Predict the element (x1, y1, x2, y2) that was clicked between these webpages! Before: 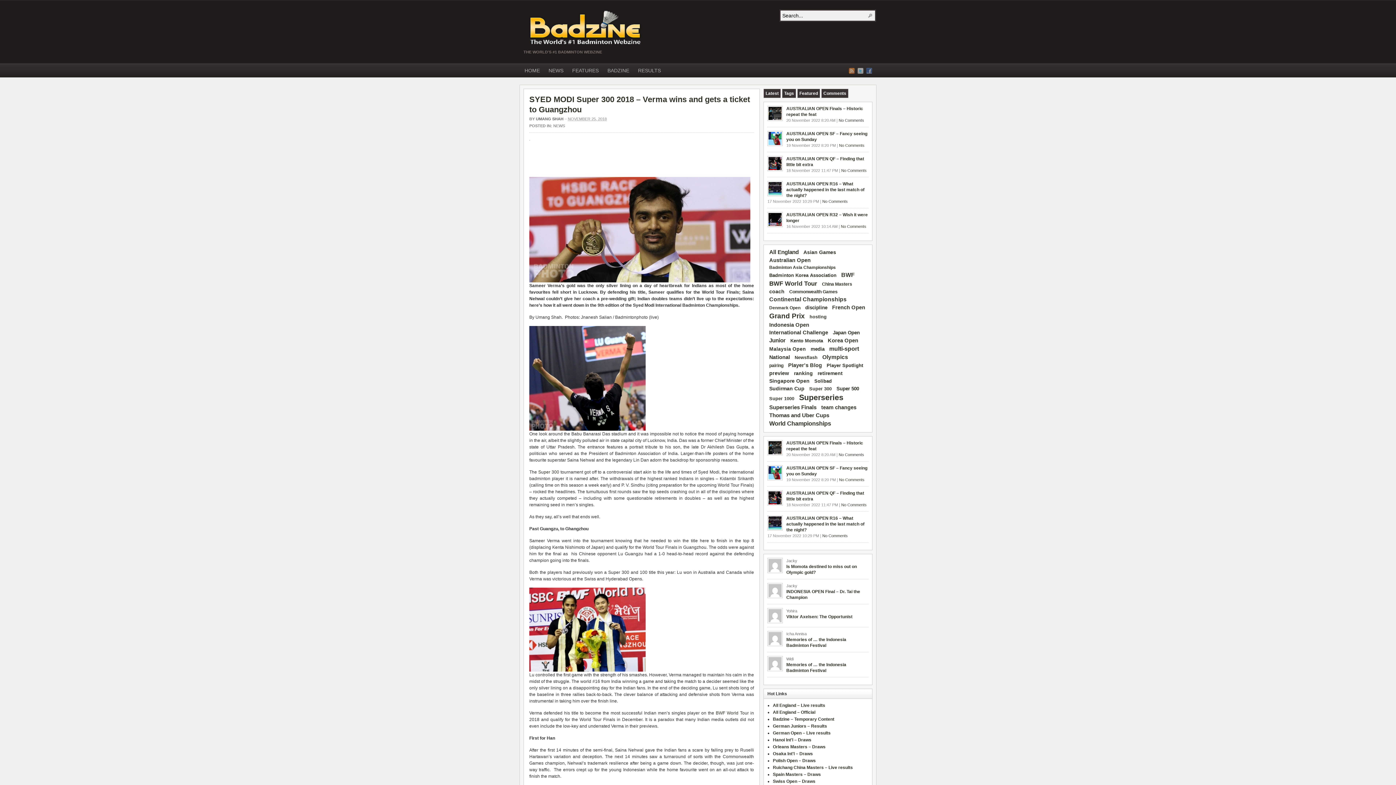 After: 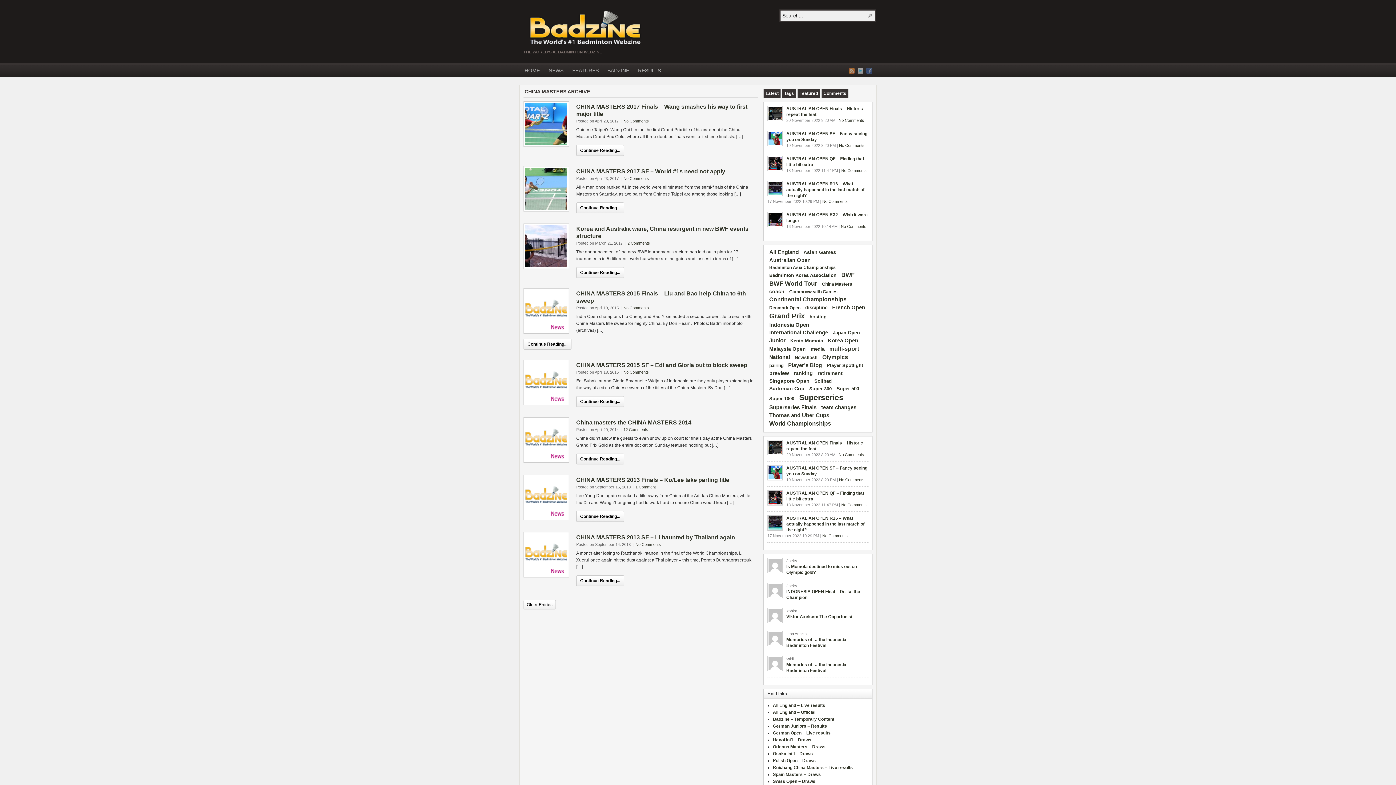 Action: label: China Masters (54 items) bbox: (820, 281, 854, 288)